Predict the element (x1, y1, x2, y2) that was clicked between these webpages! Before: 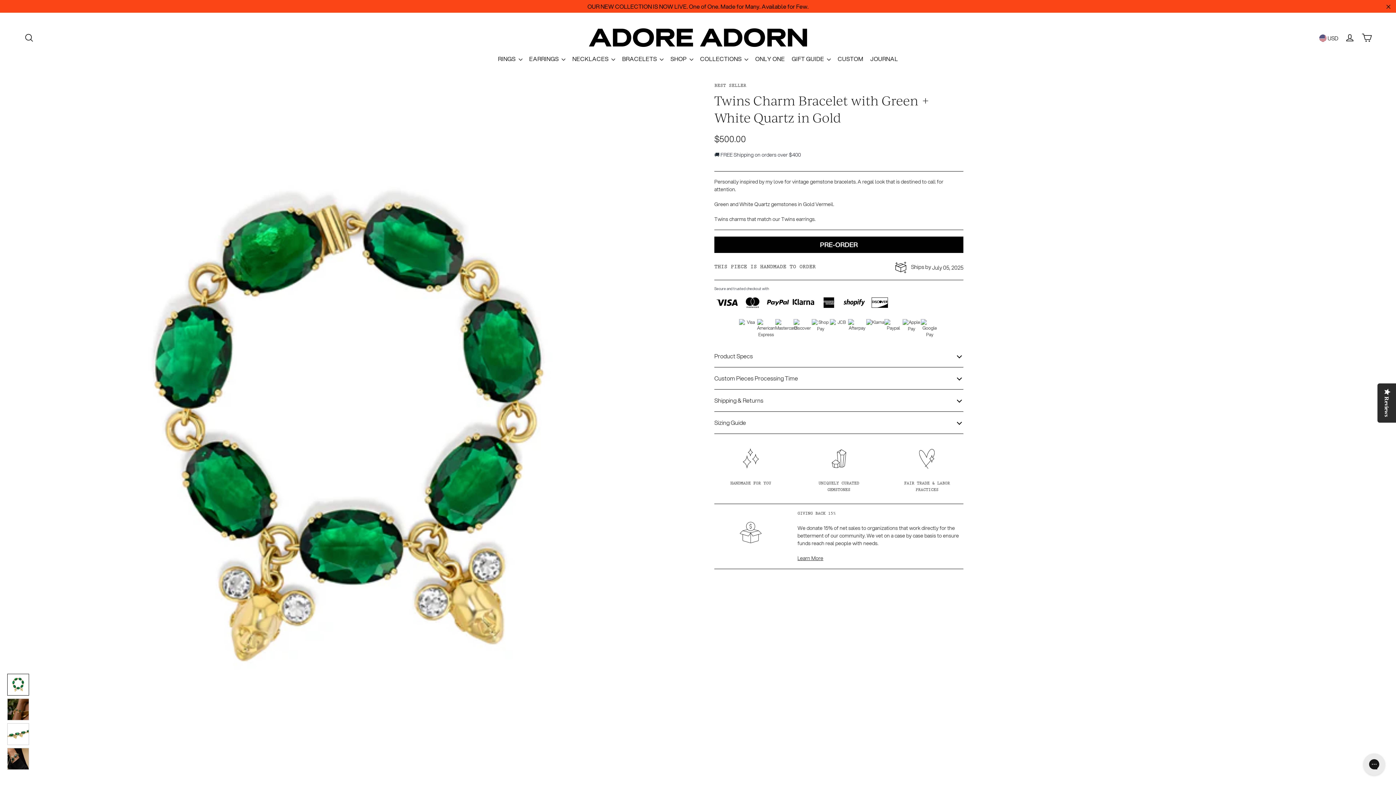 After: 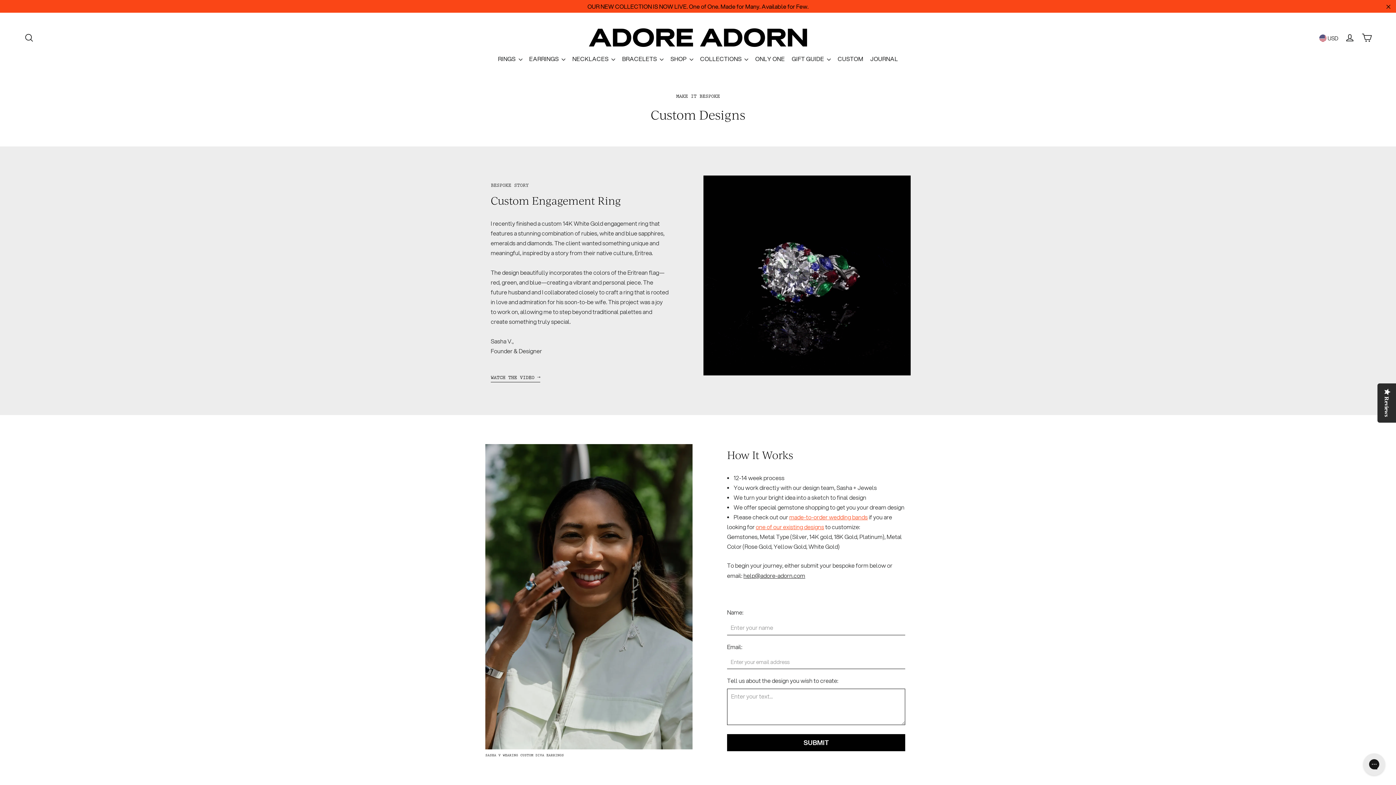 Action: bbox: (834, 51, 866, 66) label: CUSTOM